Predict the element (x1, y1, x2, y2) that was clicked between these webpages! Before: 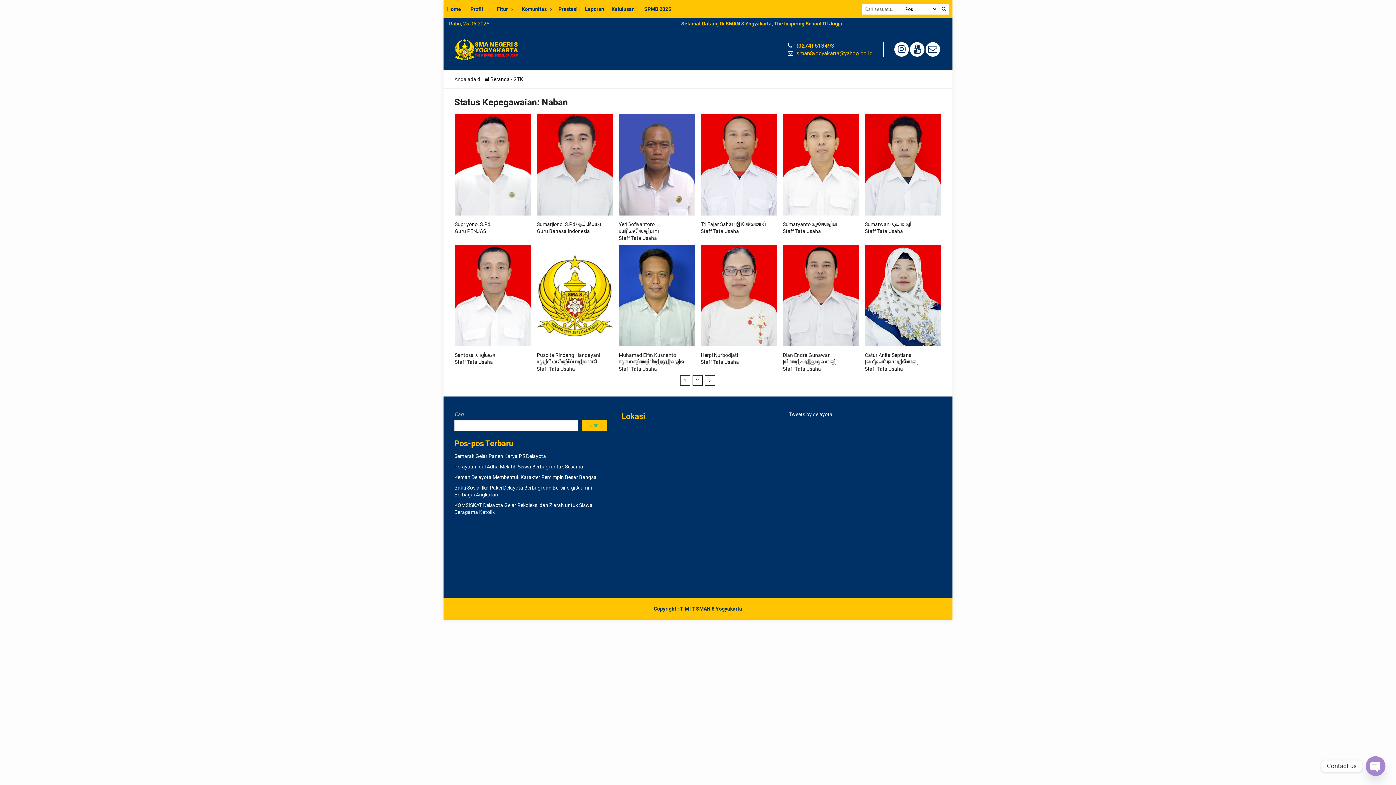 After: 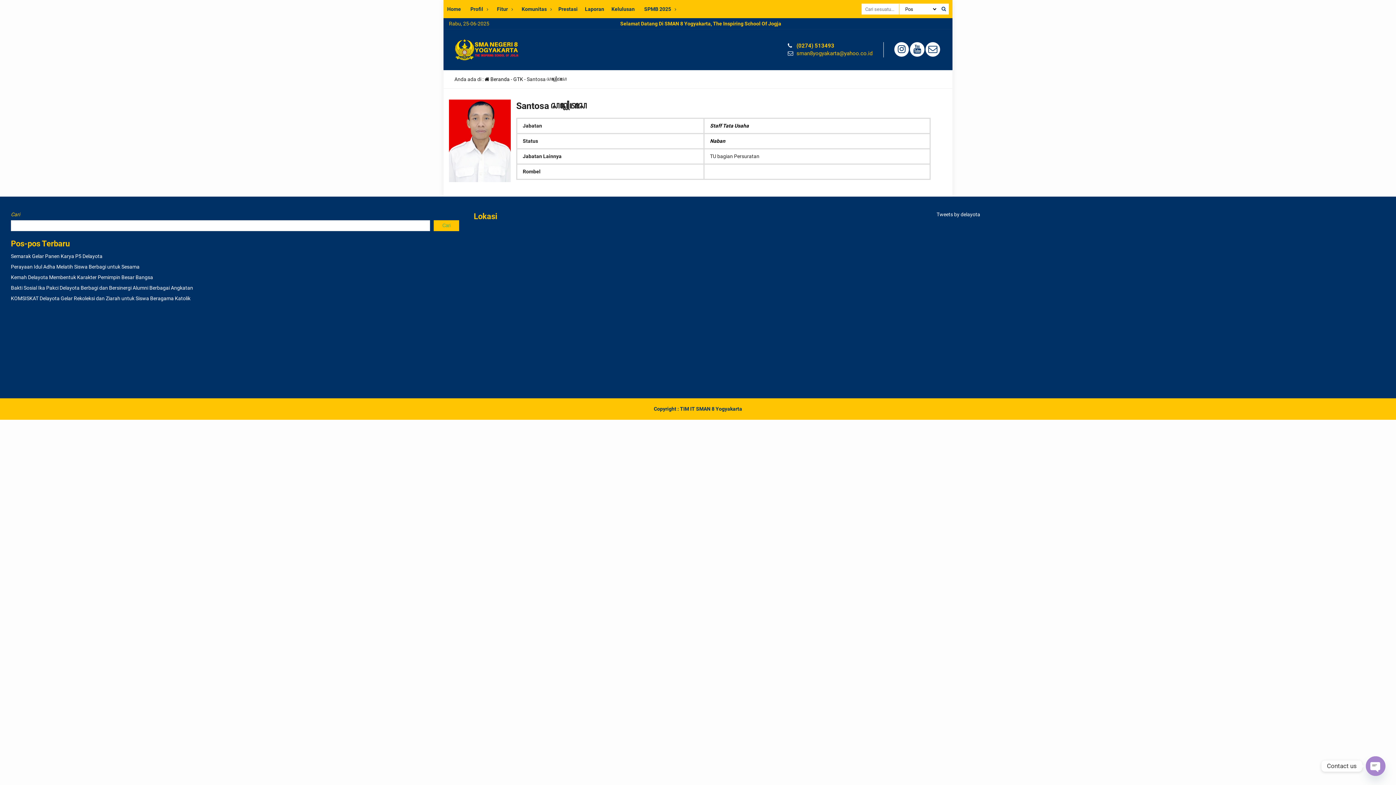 Action: bbox: (454, 244, 531, 346)